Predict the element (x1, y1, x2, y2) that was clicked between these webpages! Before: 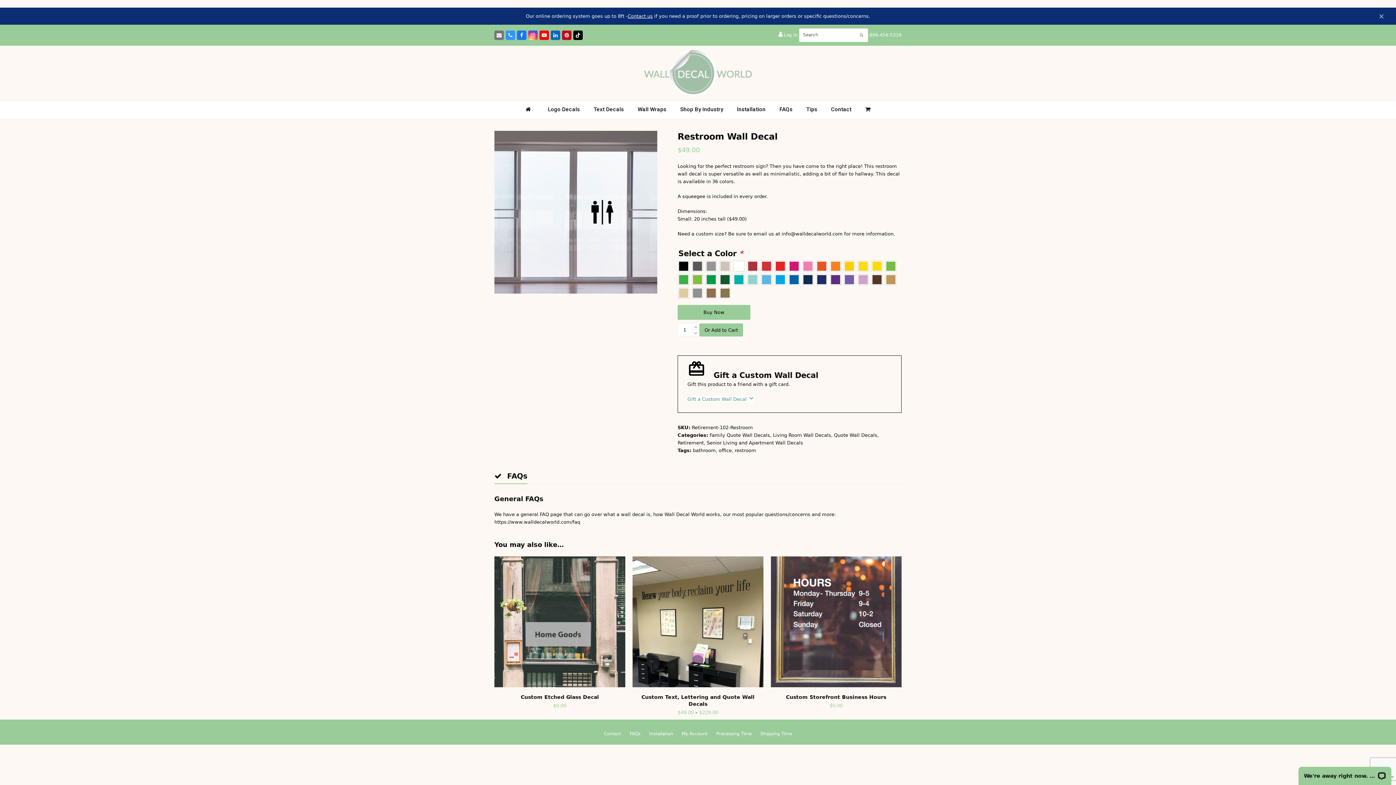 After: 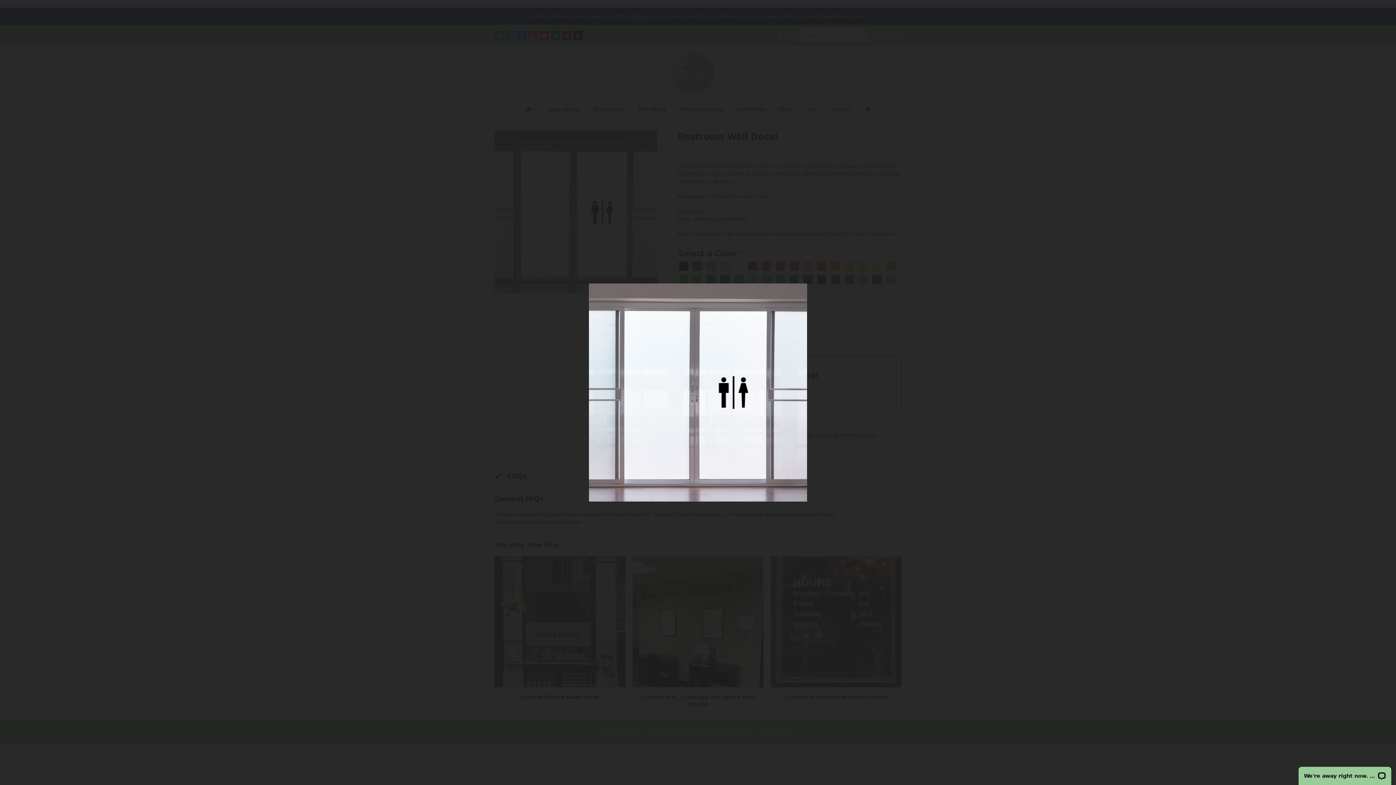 Action: bbox: (494, 130, 657, 293)